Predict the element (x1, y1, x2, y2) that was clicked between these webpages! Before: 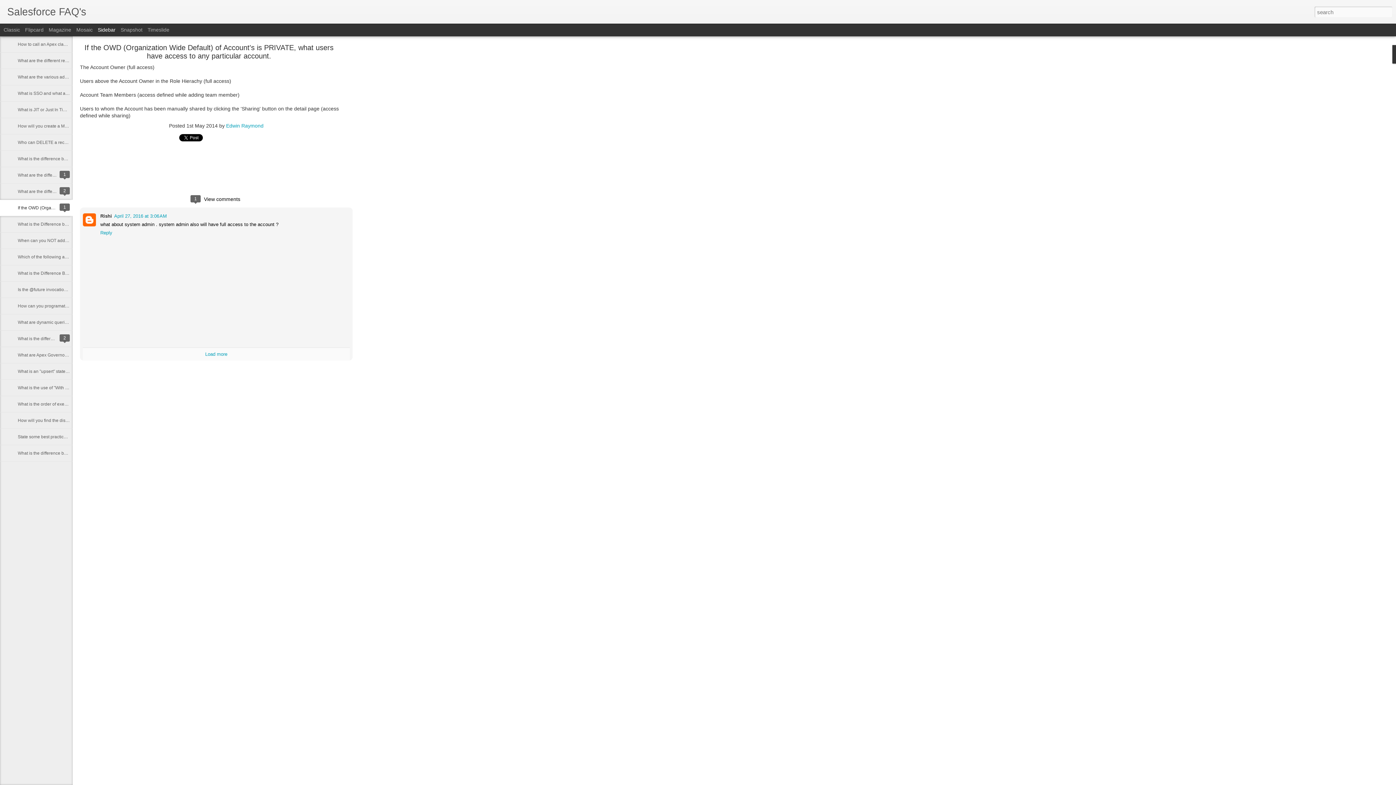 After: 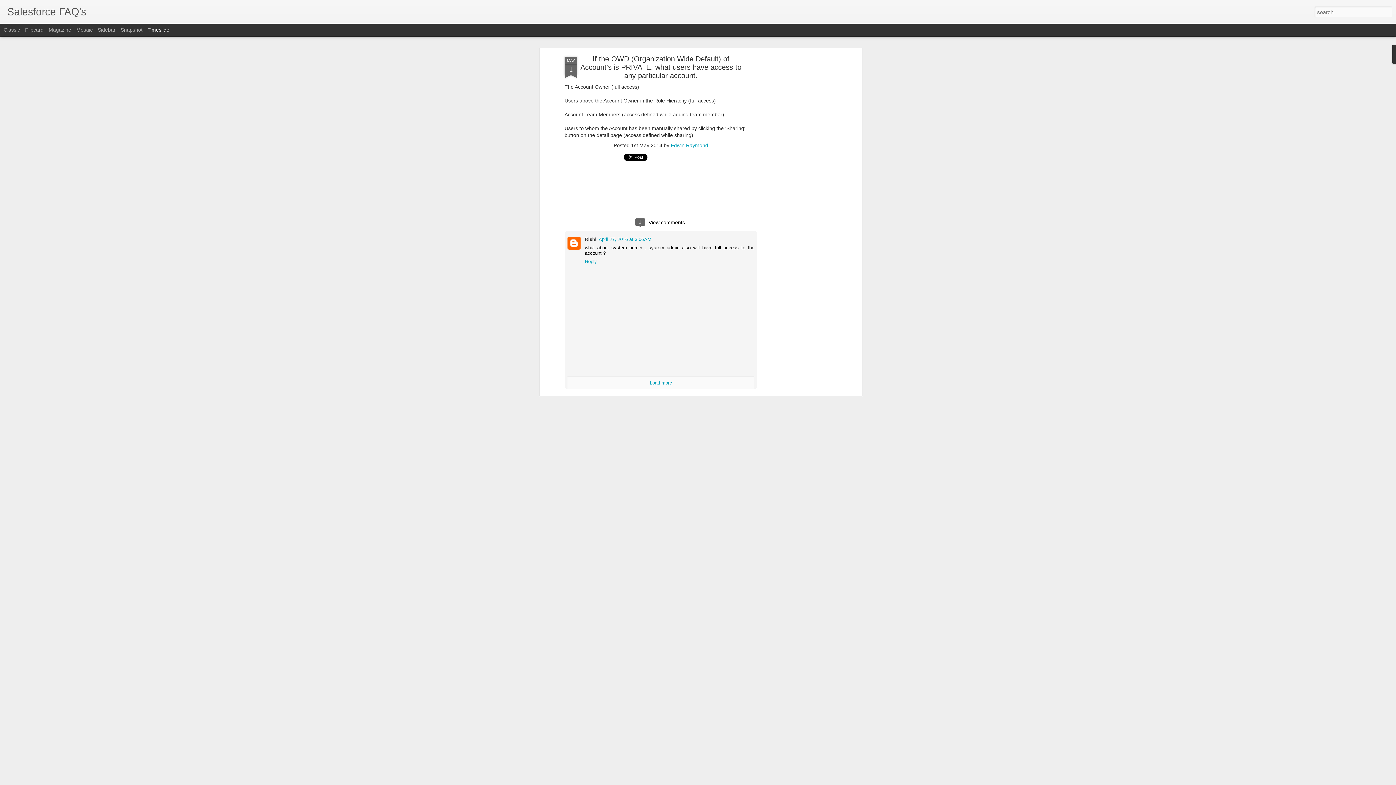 Action: label: Timeslide bbox: (147, 26, 169, 32)